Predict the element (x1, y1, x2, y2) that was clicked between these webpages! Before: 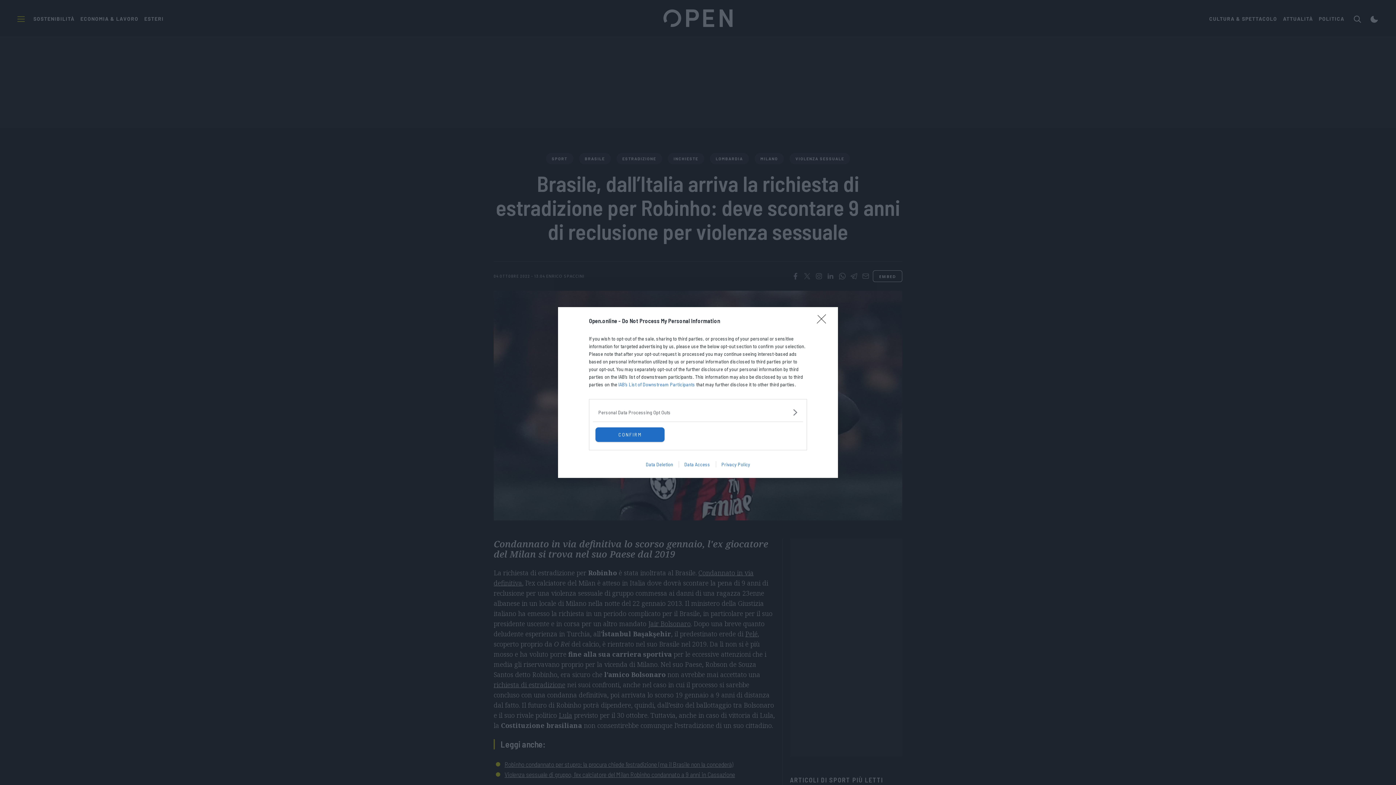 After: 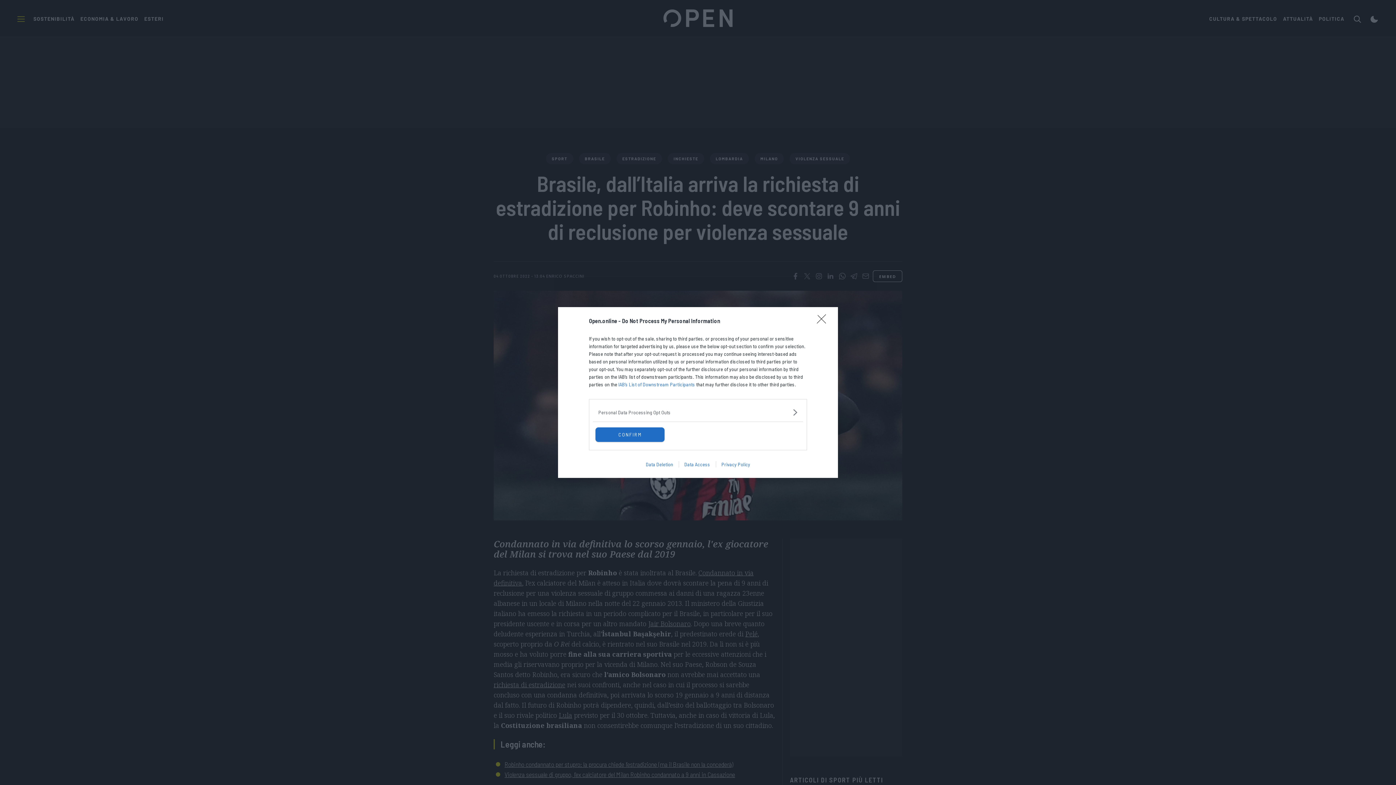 Action: label: Data Deletion bbox: (640, 461, 678, 467)